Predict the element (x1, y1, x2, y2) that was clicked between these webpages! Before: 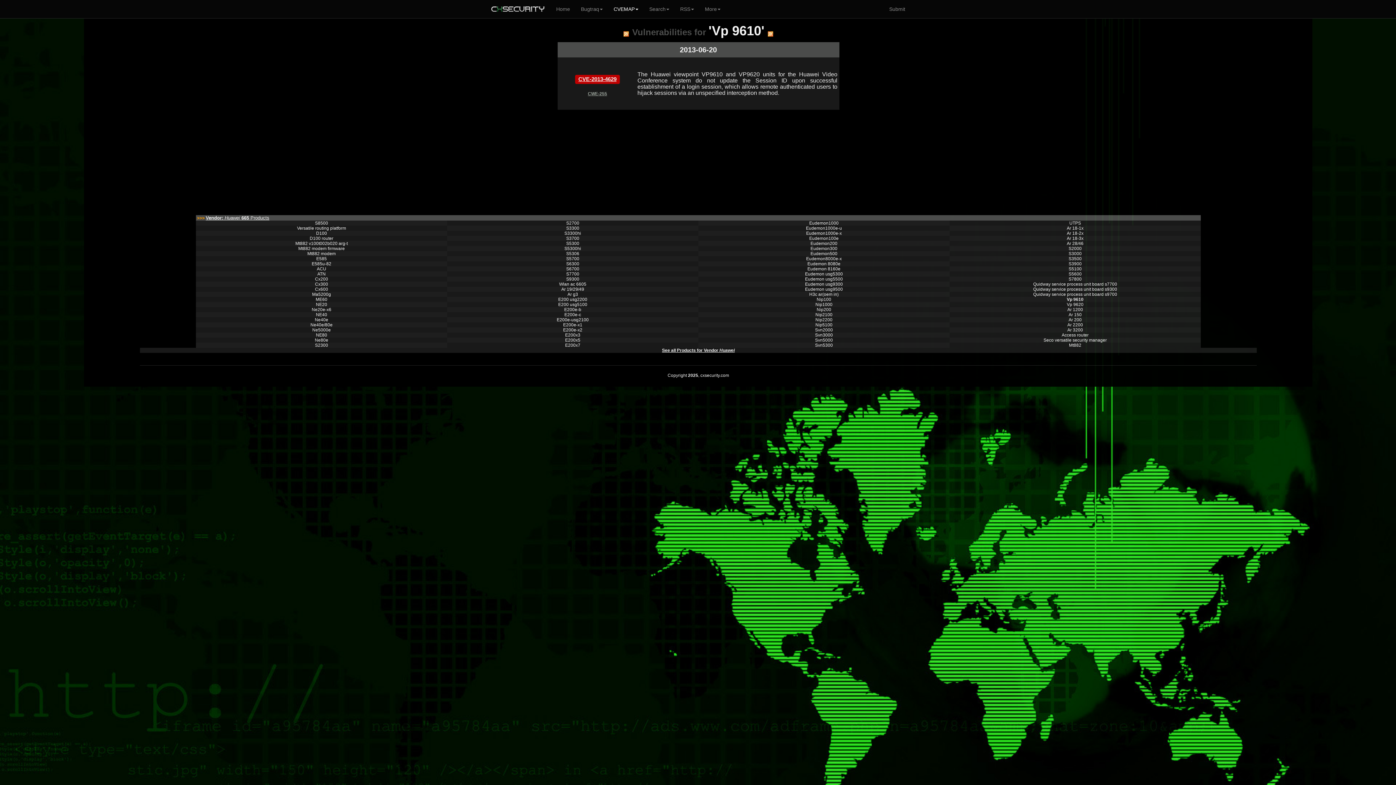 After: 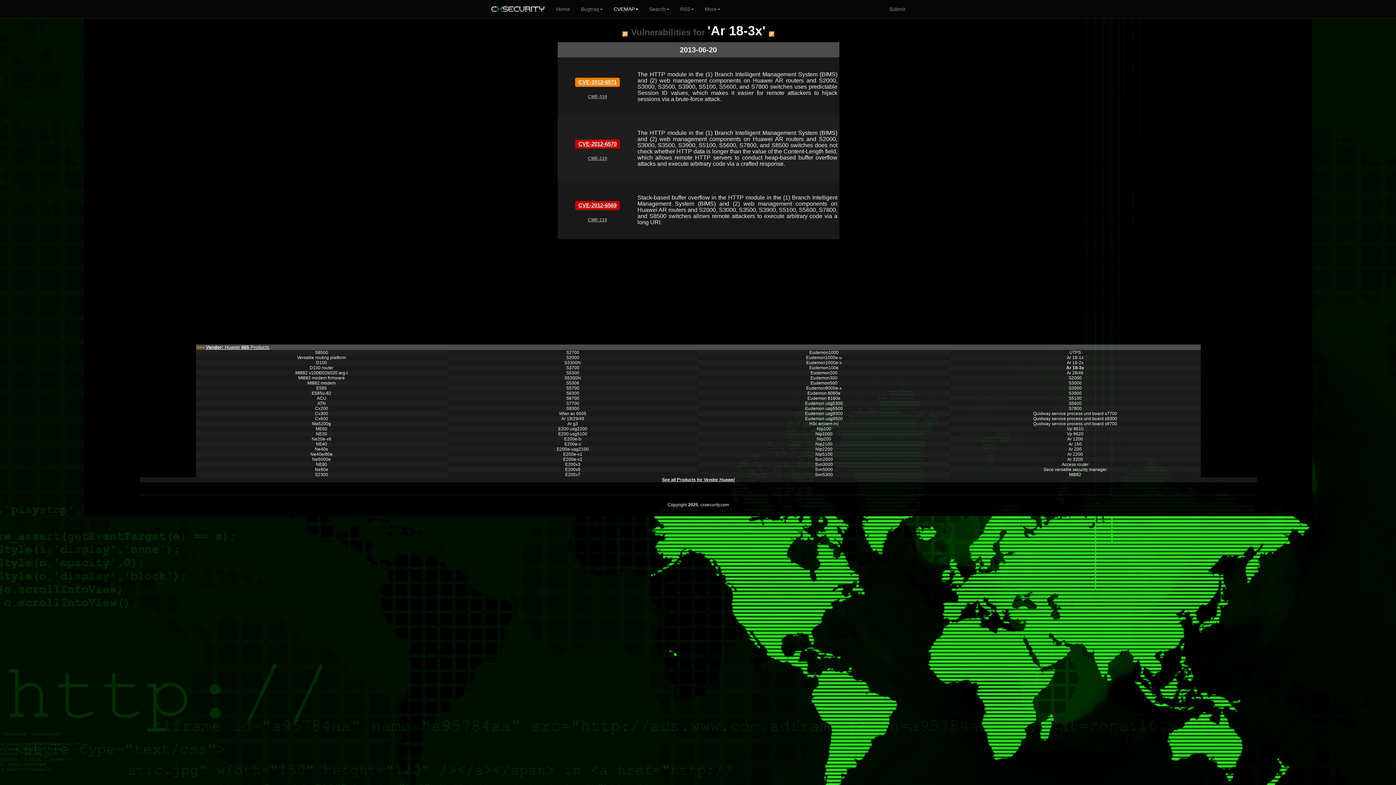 Action: label: Ar 18-3x bbox: (1067, 236, 1083, 241)